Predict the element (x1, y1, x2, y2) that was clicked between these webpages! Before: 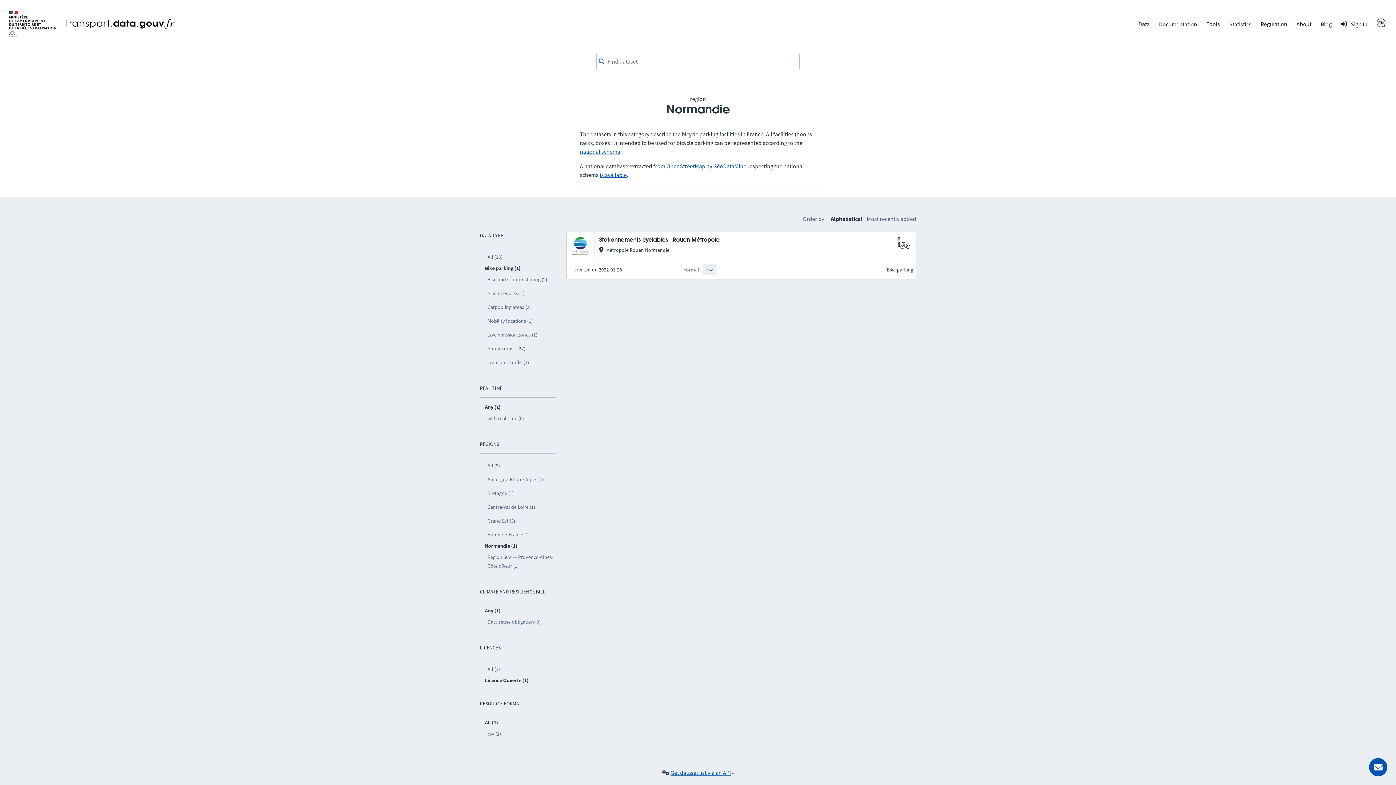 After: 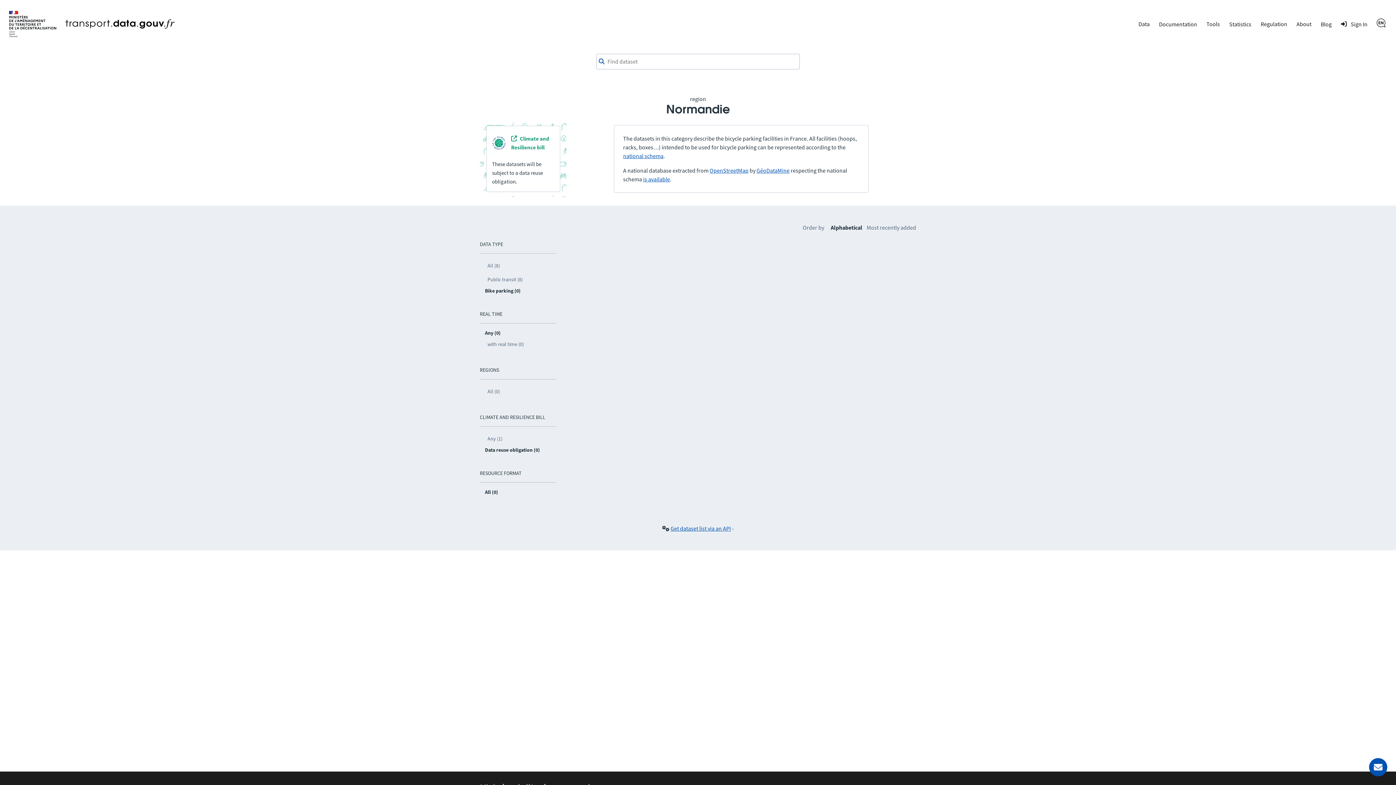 Action: label: Data reuse obligation (0) bbox: (485, 615, 556, 629)